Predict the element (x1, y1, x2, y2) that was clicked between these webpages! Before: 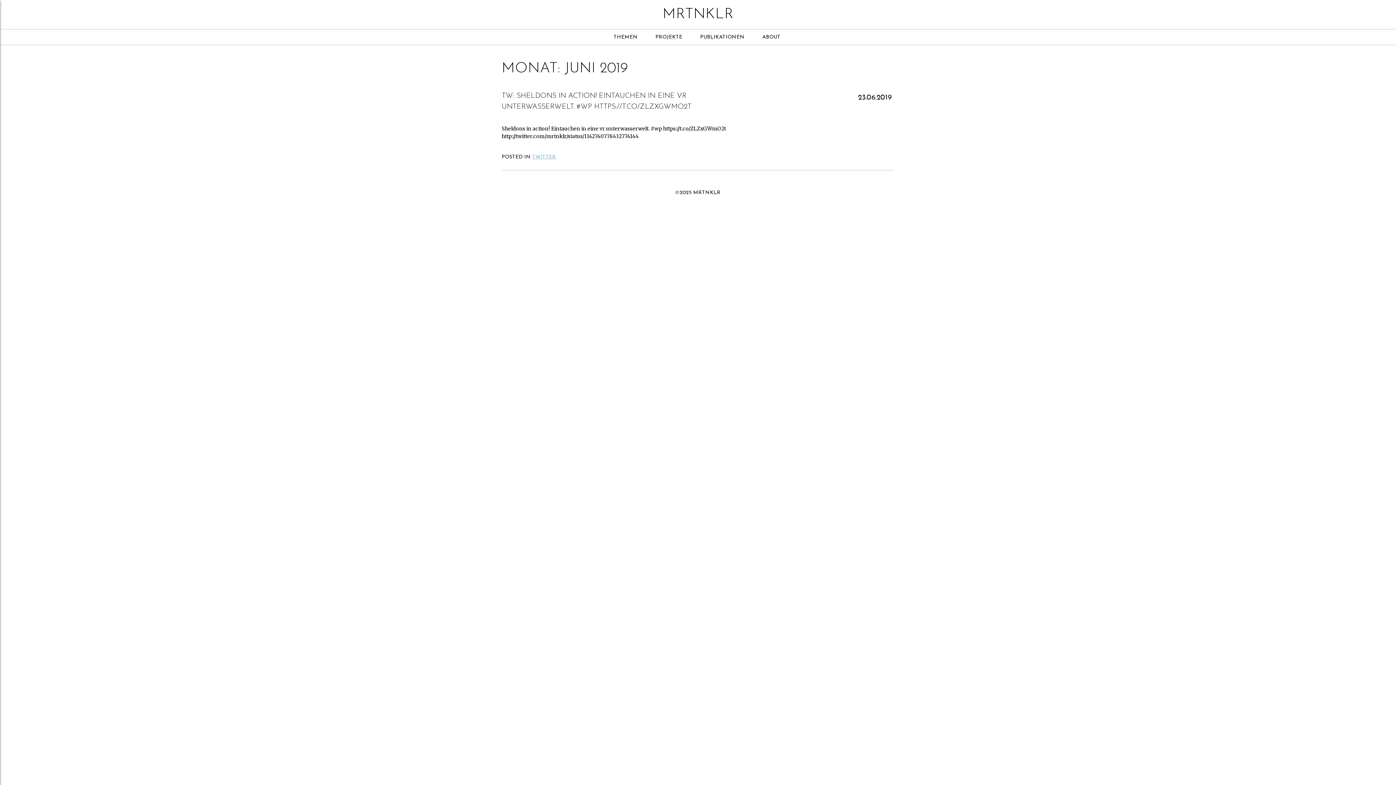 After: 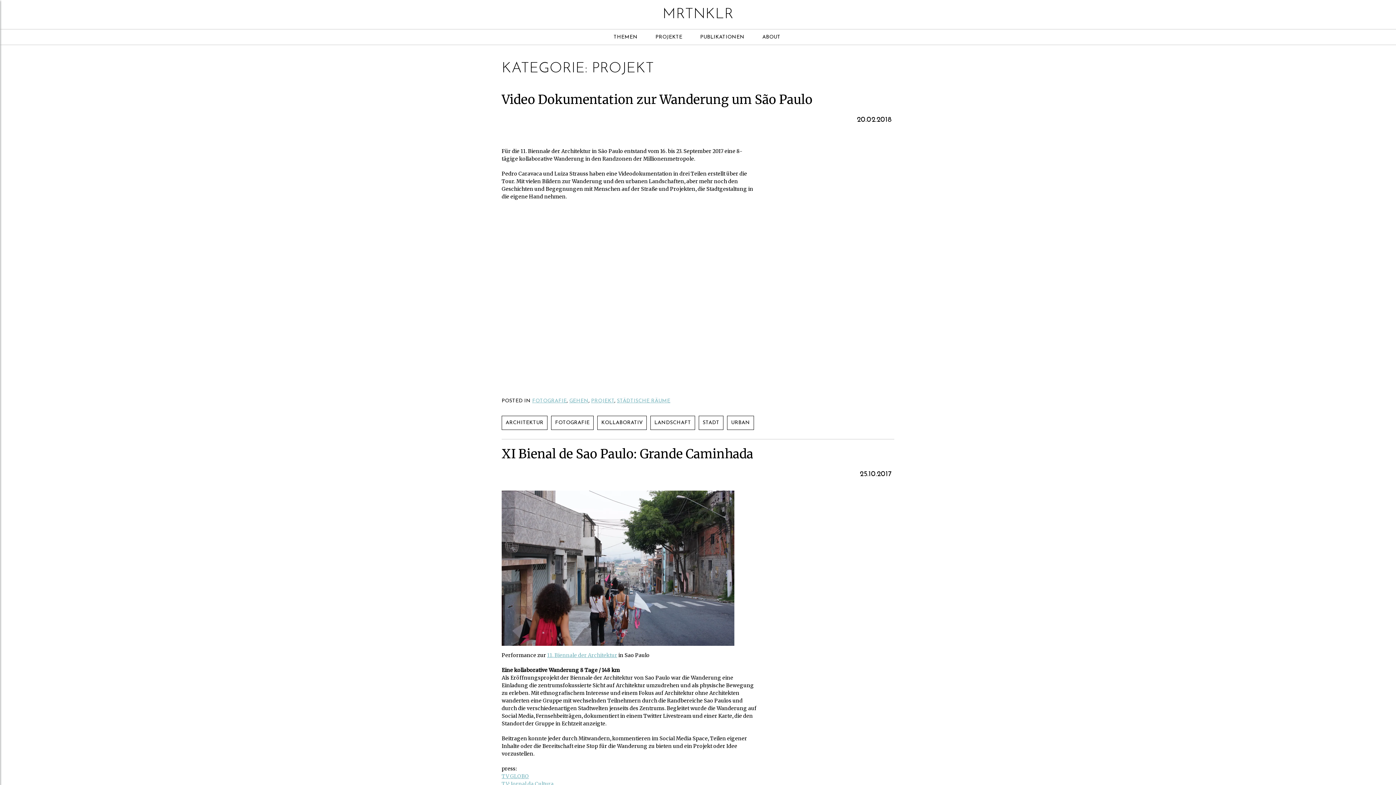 Action: bbox: (648, 29, 691, 44) label: PROJEKTE